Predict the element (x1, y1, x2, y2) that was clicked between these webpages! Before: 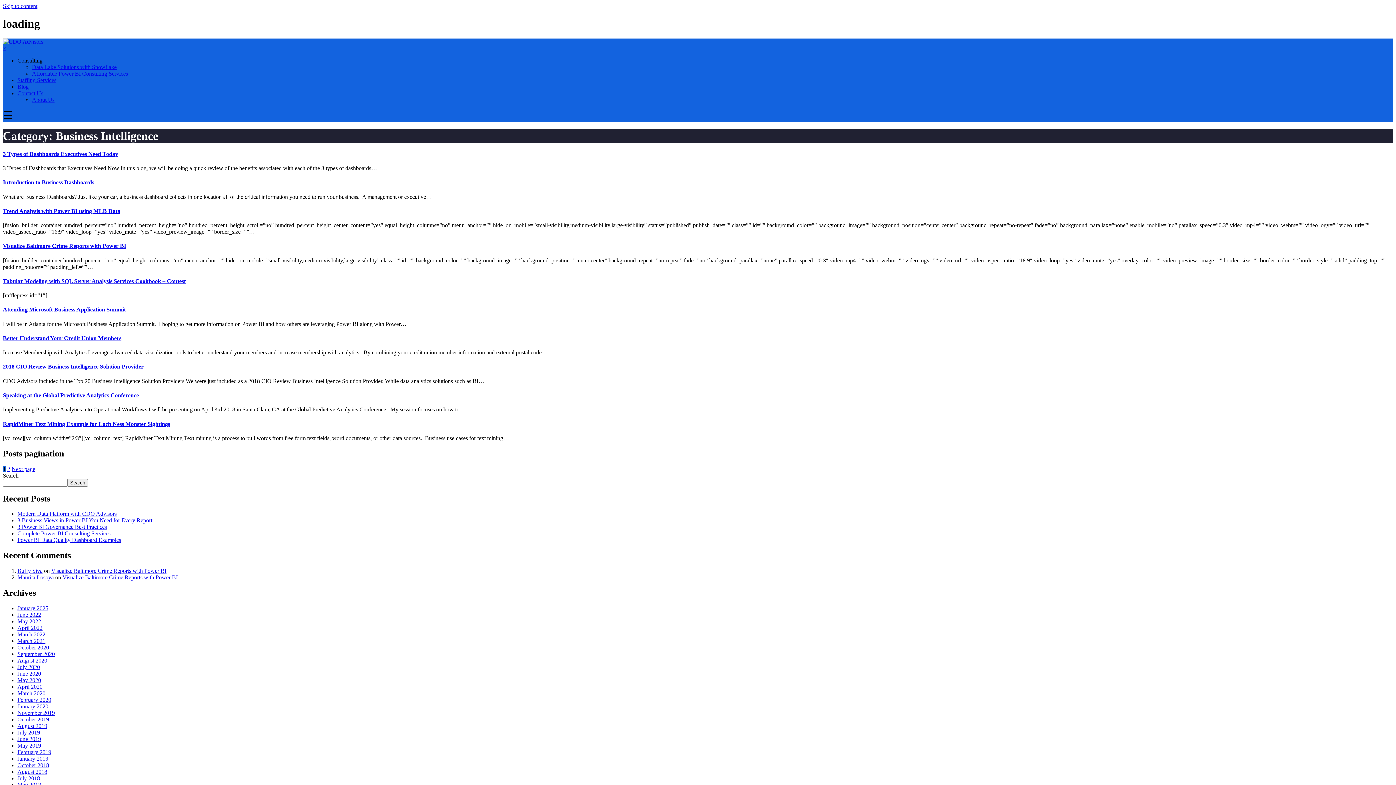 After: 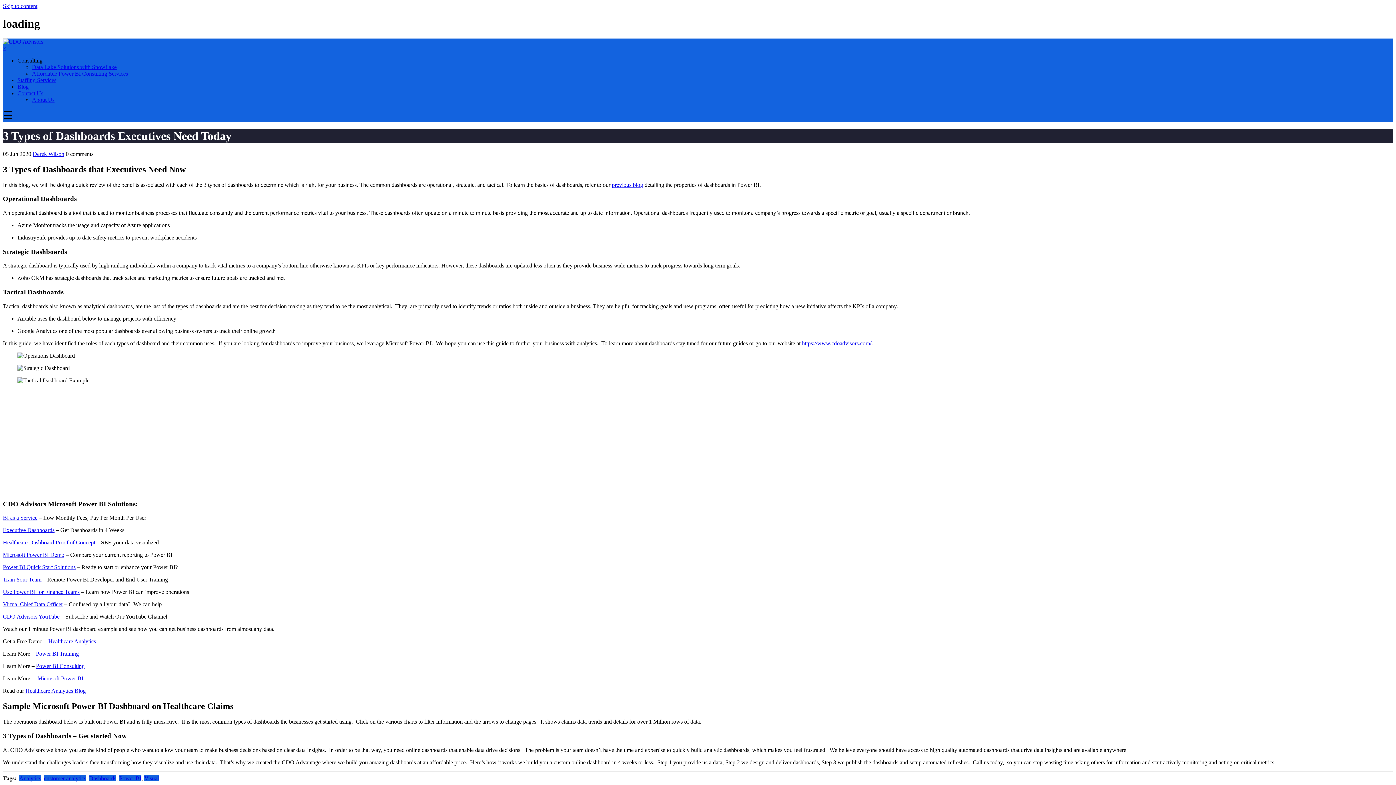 Action: bbox: (2, 150, 118, 157) label: 3 Types of Dashboards Executives Need Today